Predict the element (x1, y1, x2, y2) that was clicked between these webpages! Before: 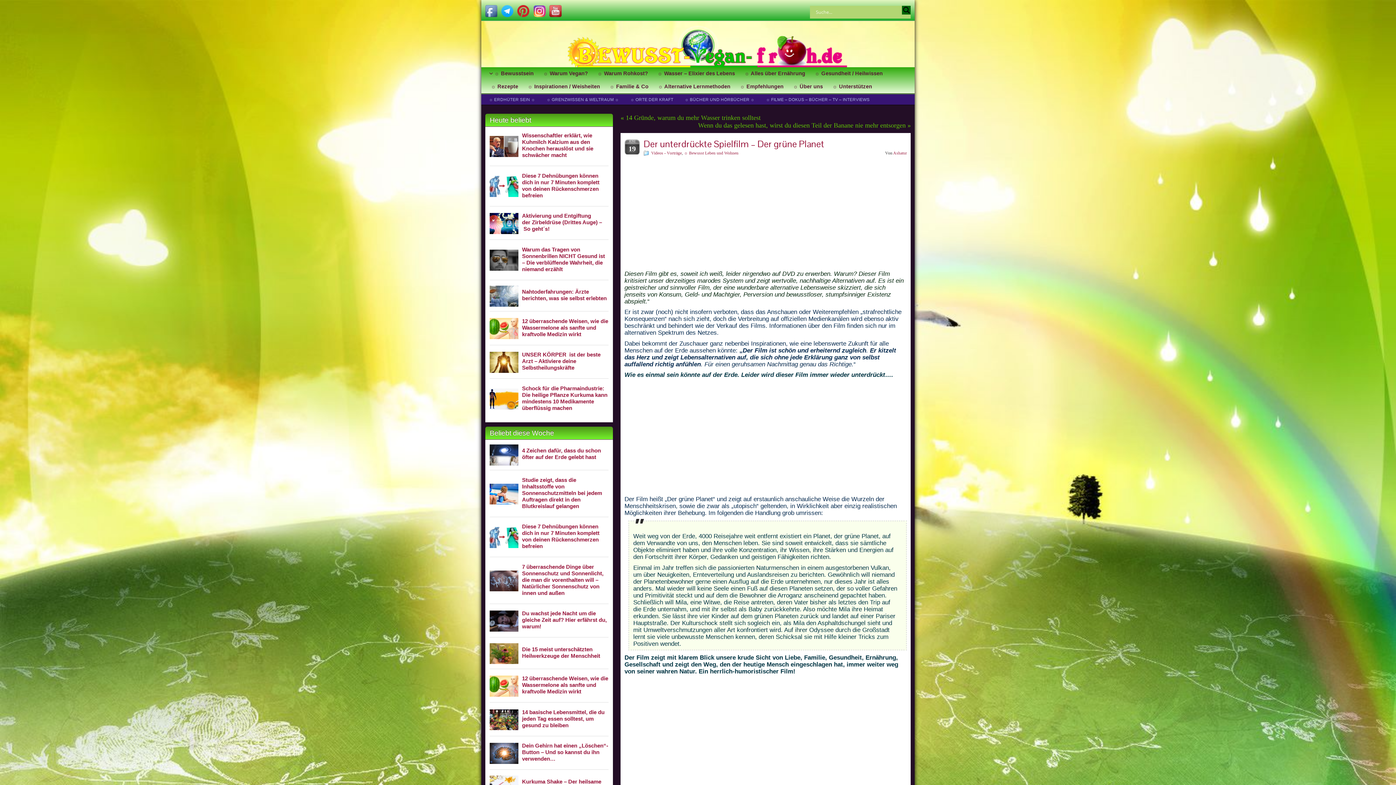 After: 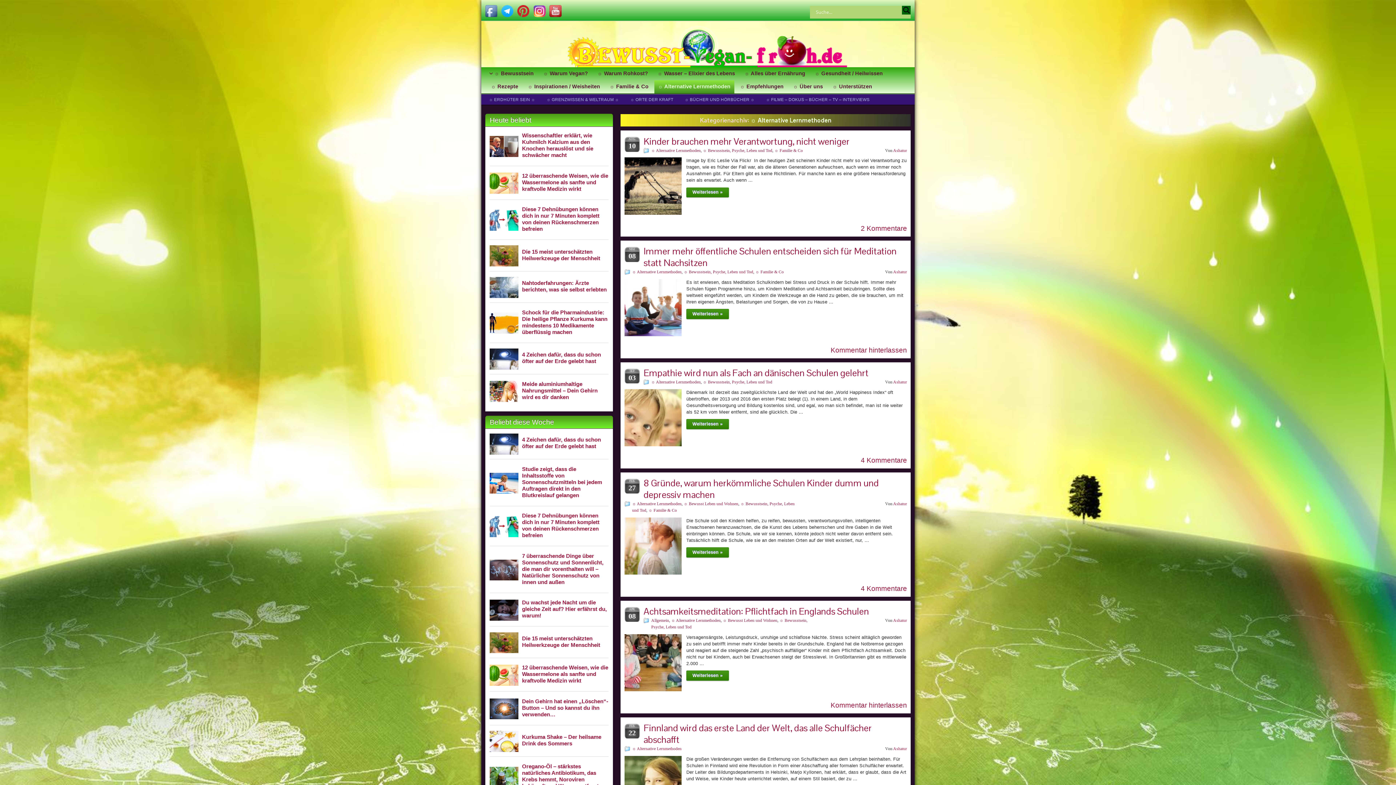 Action: bbox: (623, 76, 699, 88) label: ☼ Alternative Lernmethoden